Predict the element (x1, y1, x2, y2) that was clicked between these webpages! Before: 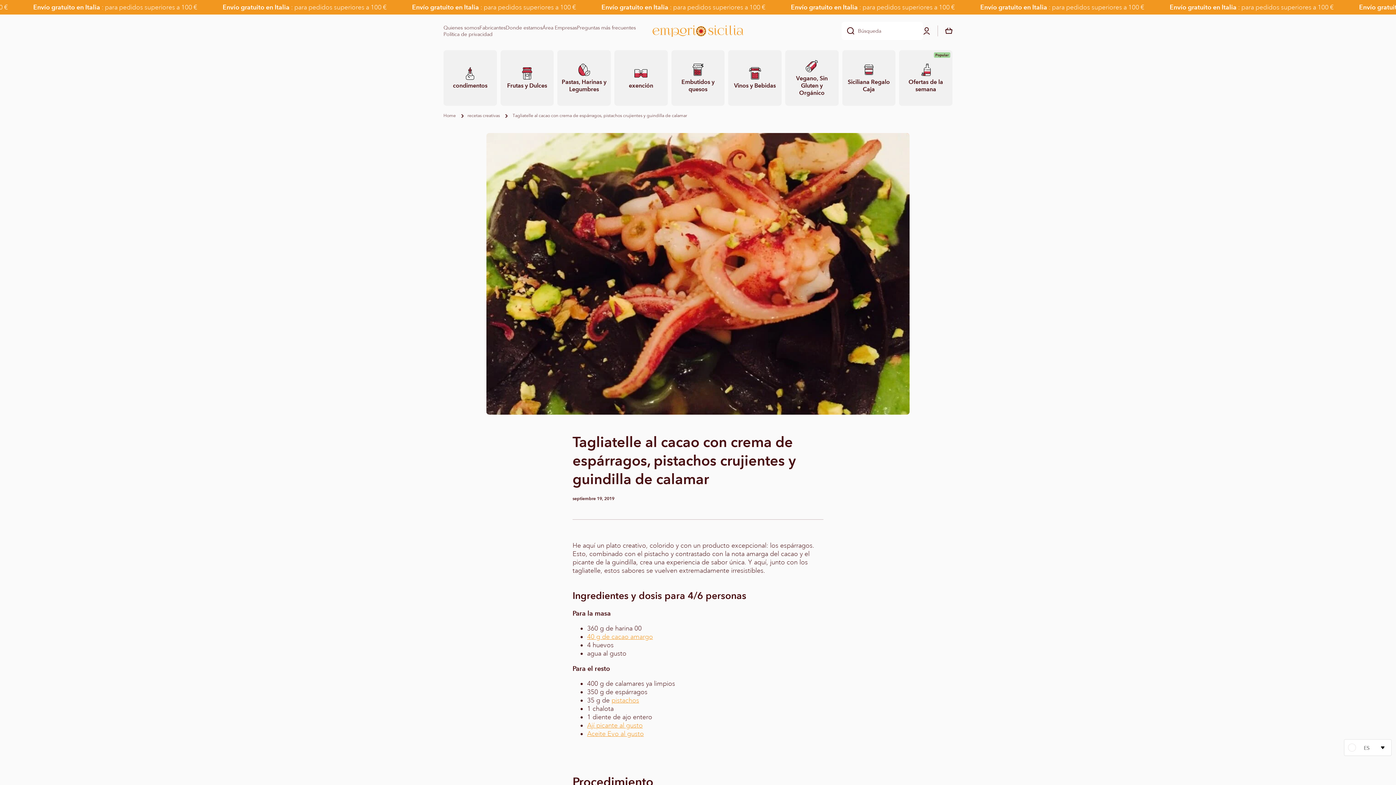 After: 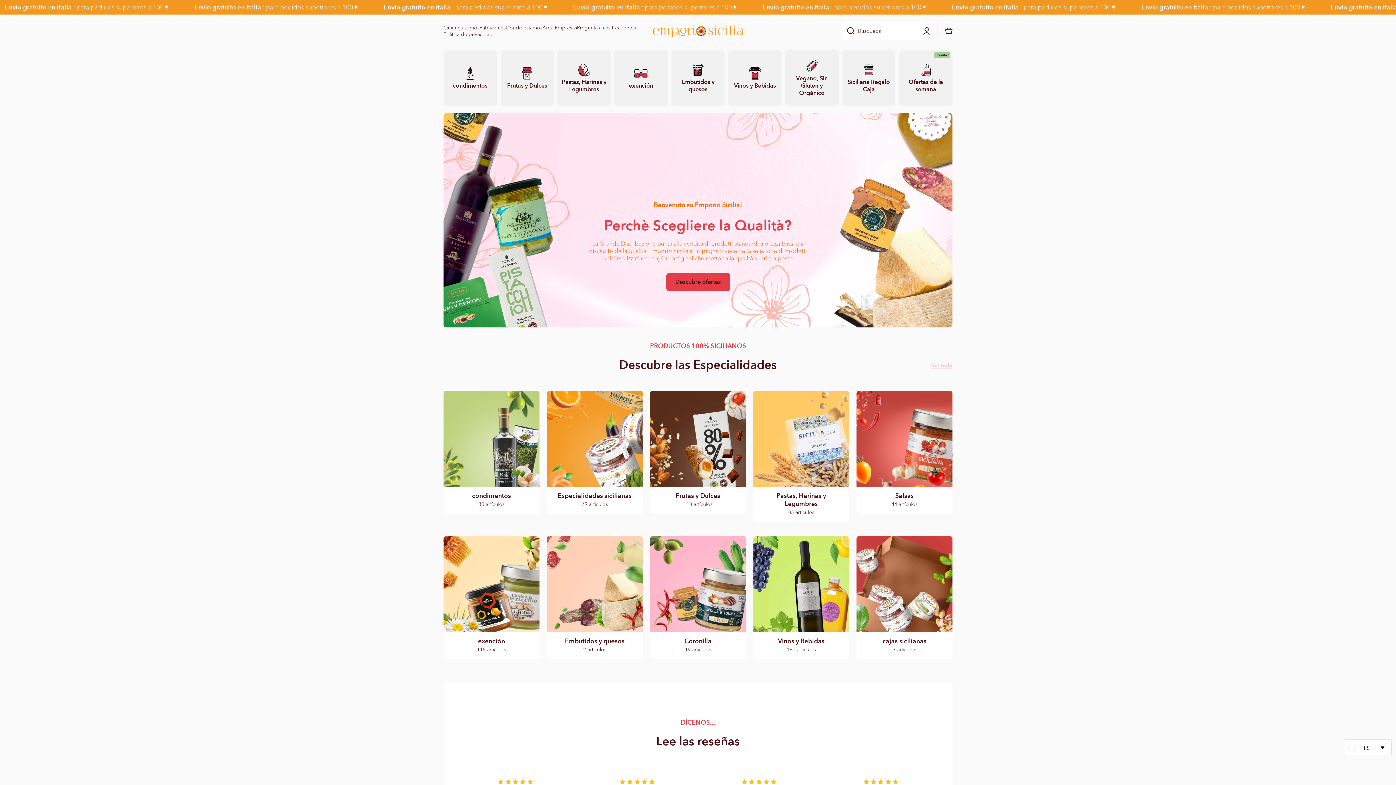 Action: label: Vegano, Sin Gluten y Orgánico bbox: (785, 50, 838, 105)